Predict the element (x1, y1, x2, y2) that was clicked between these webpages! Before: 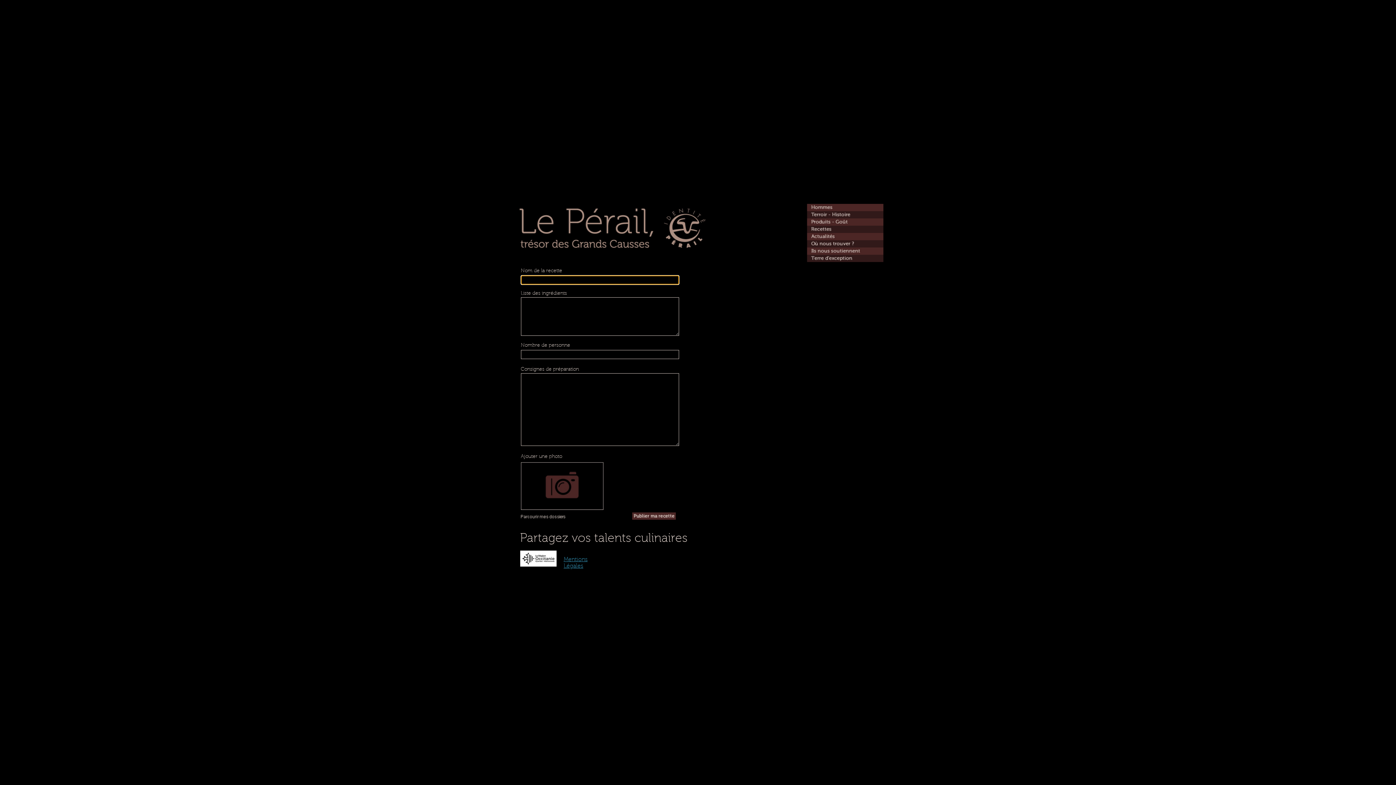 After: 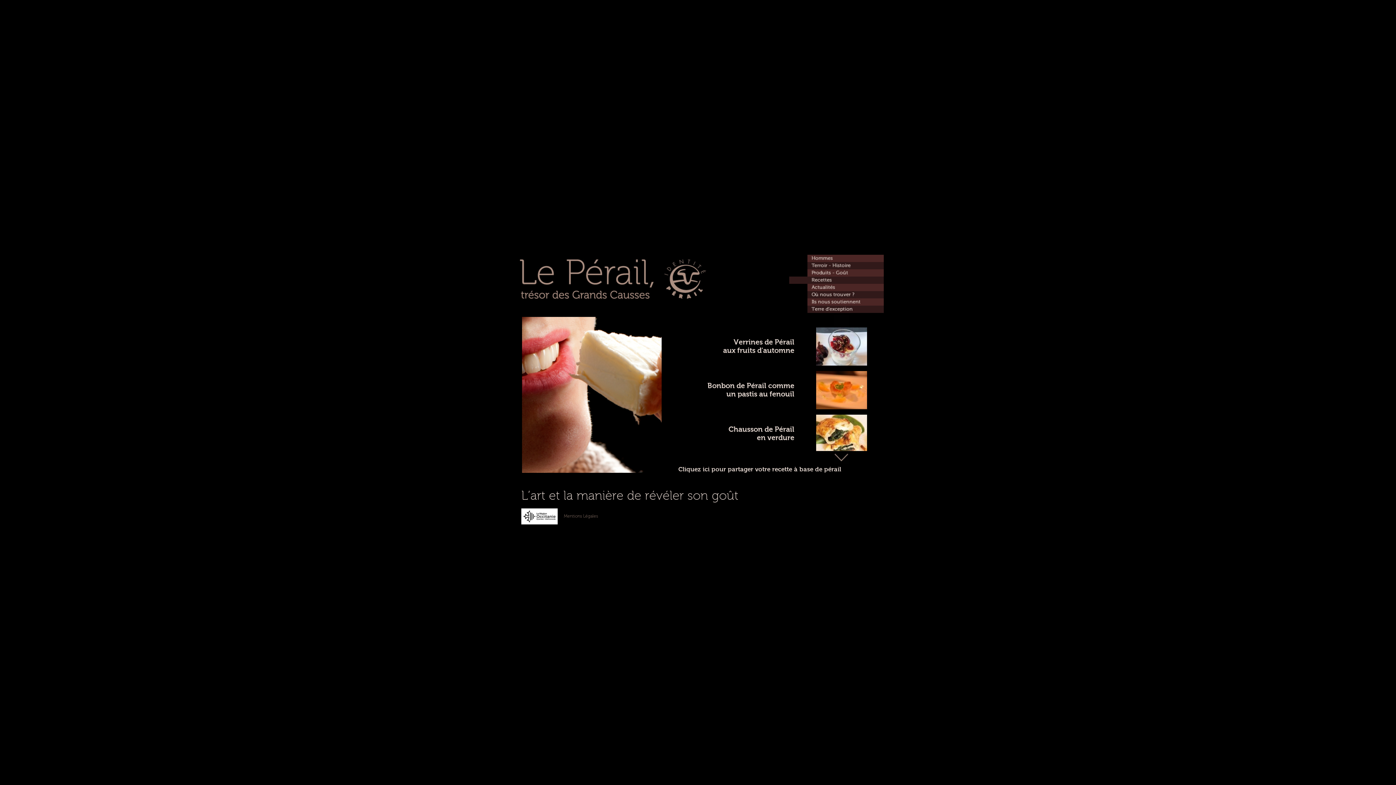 Action: bbox: (788, 225, 883, 233)